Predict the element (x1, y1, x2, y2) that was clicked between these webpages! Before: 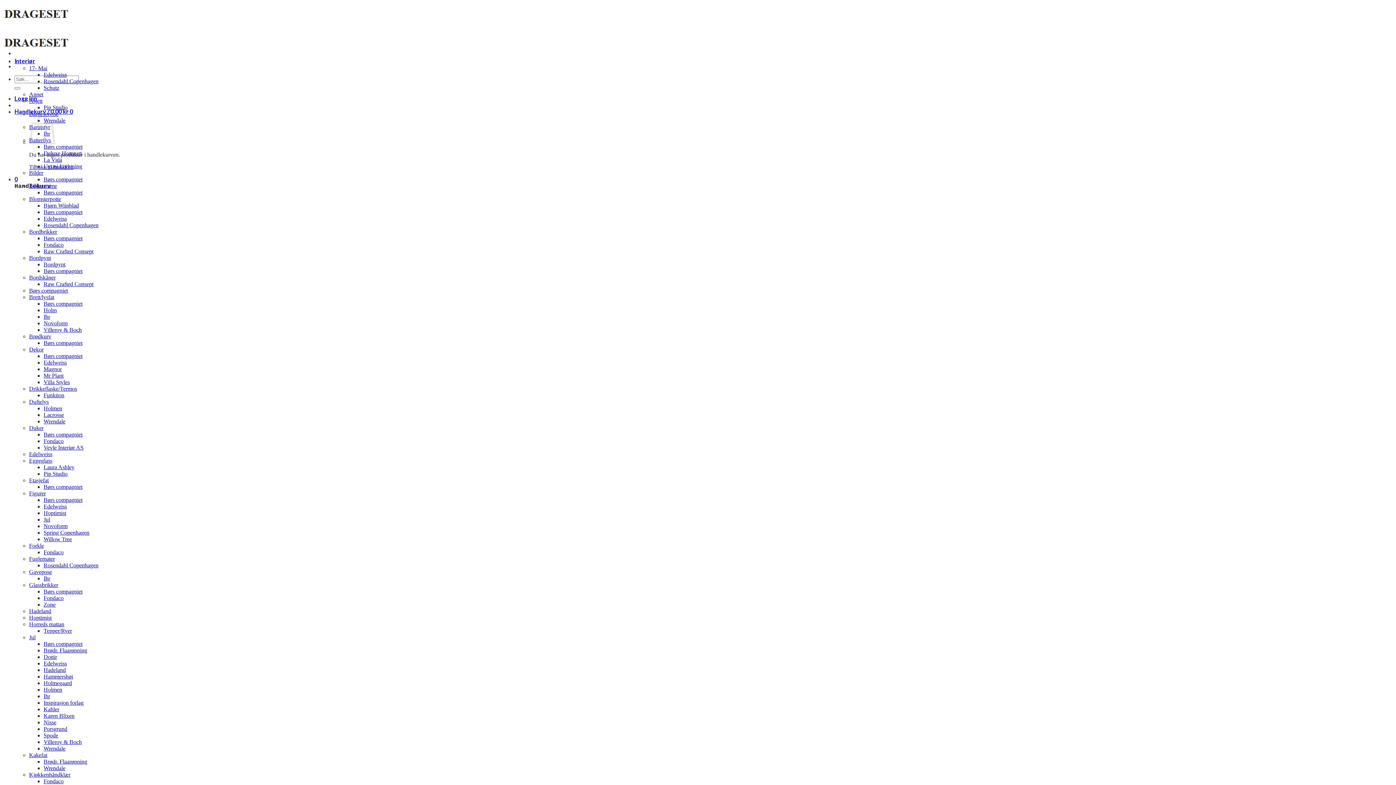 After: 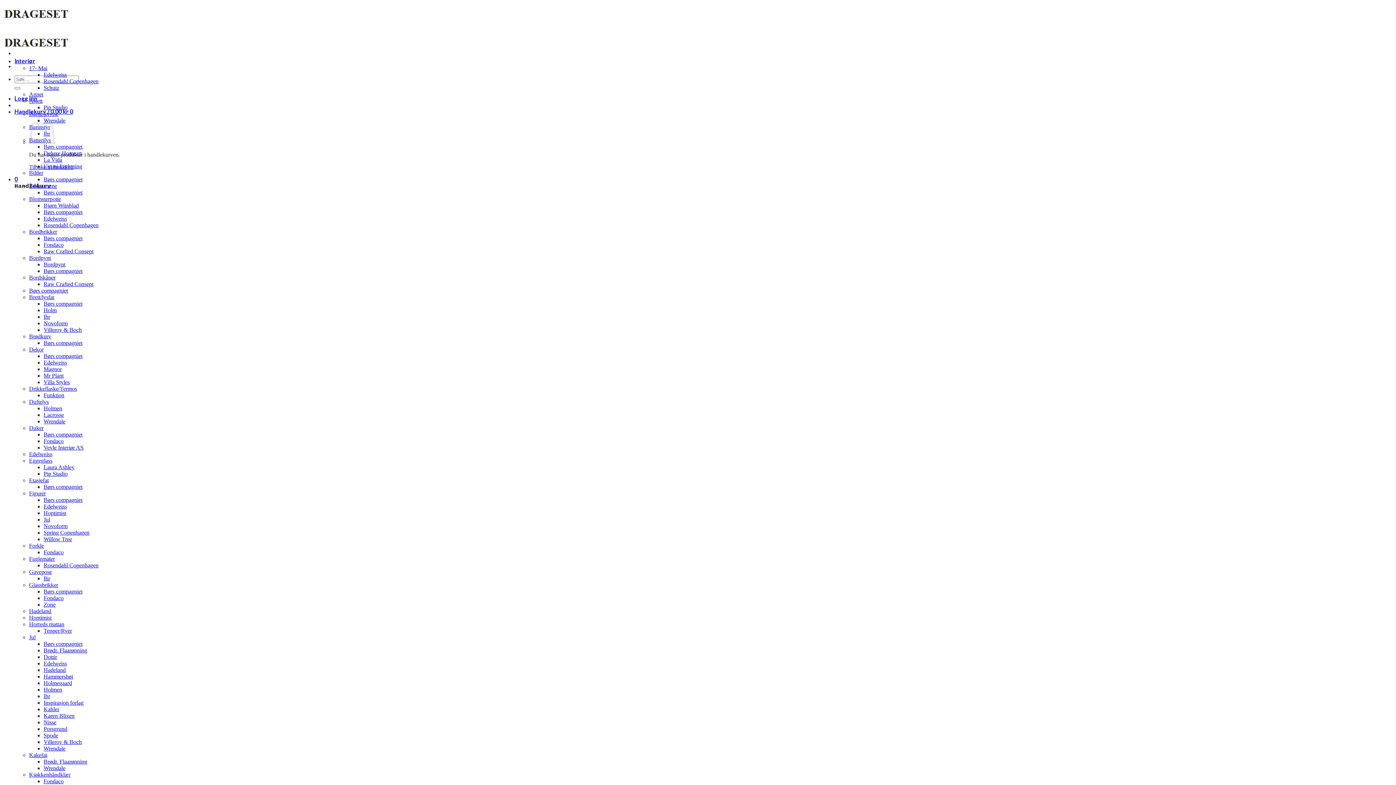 Action: label: Villeroy & Boch bbox: (43, 326, 81, 333)